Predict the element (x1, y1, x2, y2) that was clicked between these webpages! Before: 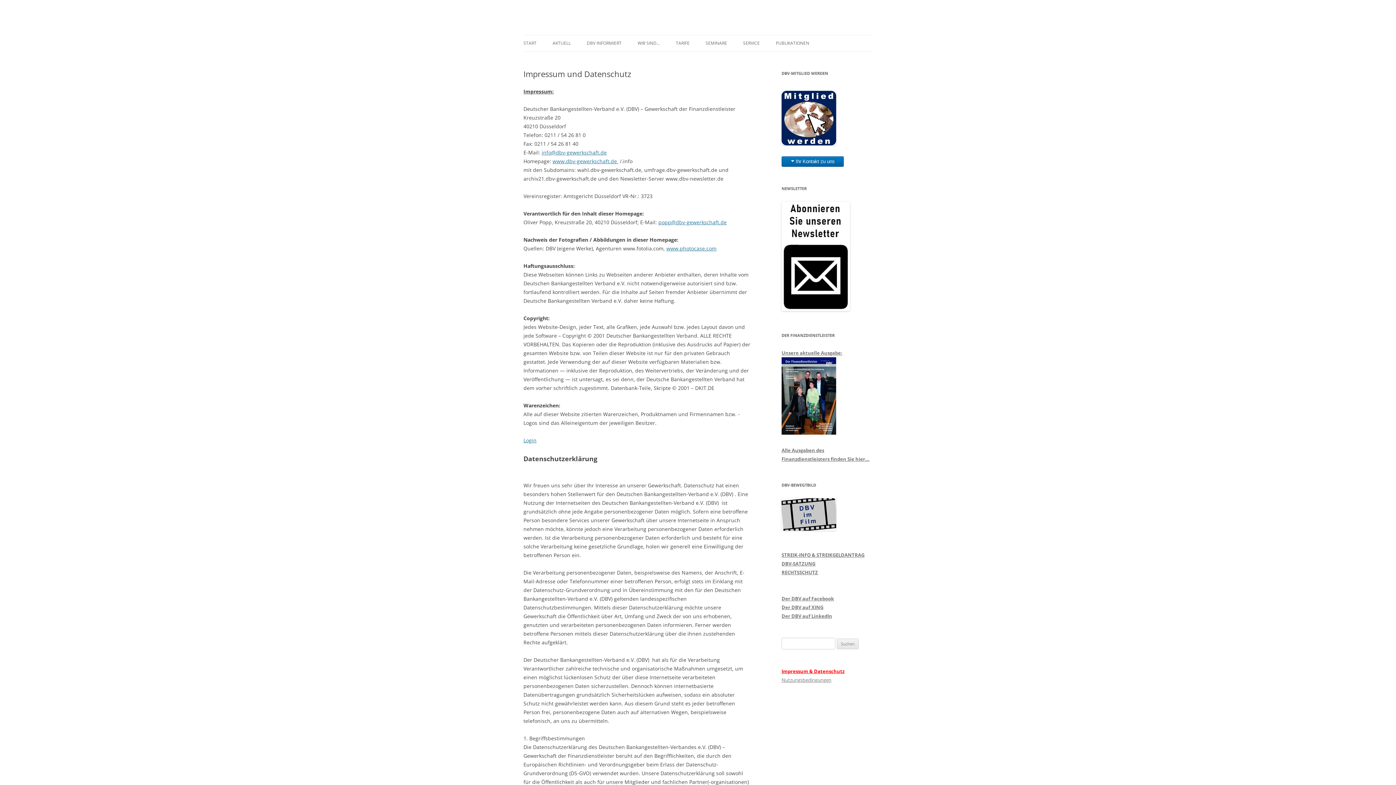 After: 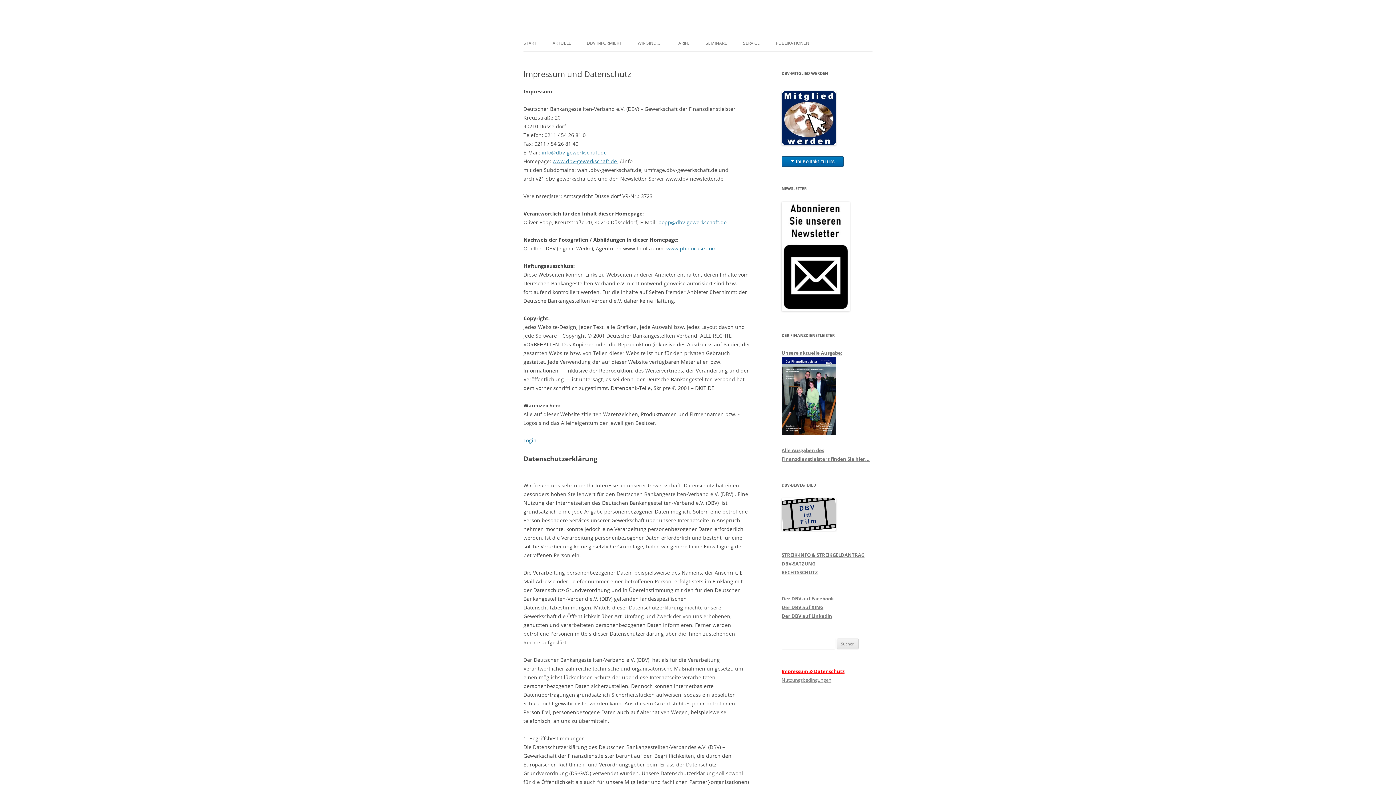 Action: bbox: (781, 668, 844, 674) label: Impressum & Datenschutz